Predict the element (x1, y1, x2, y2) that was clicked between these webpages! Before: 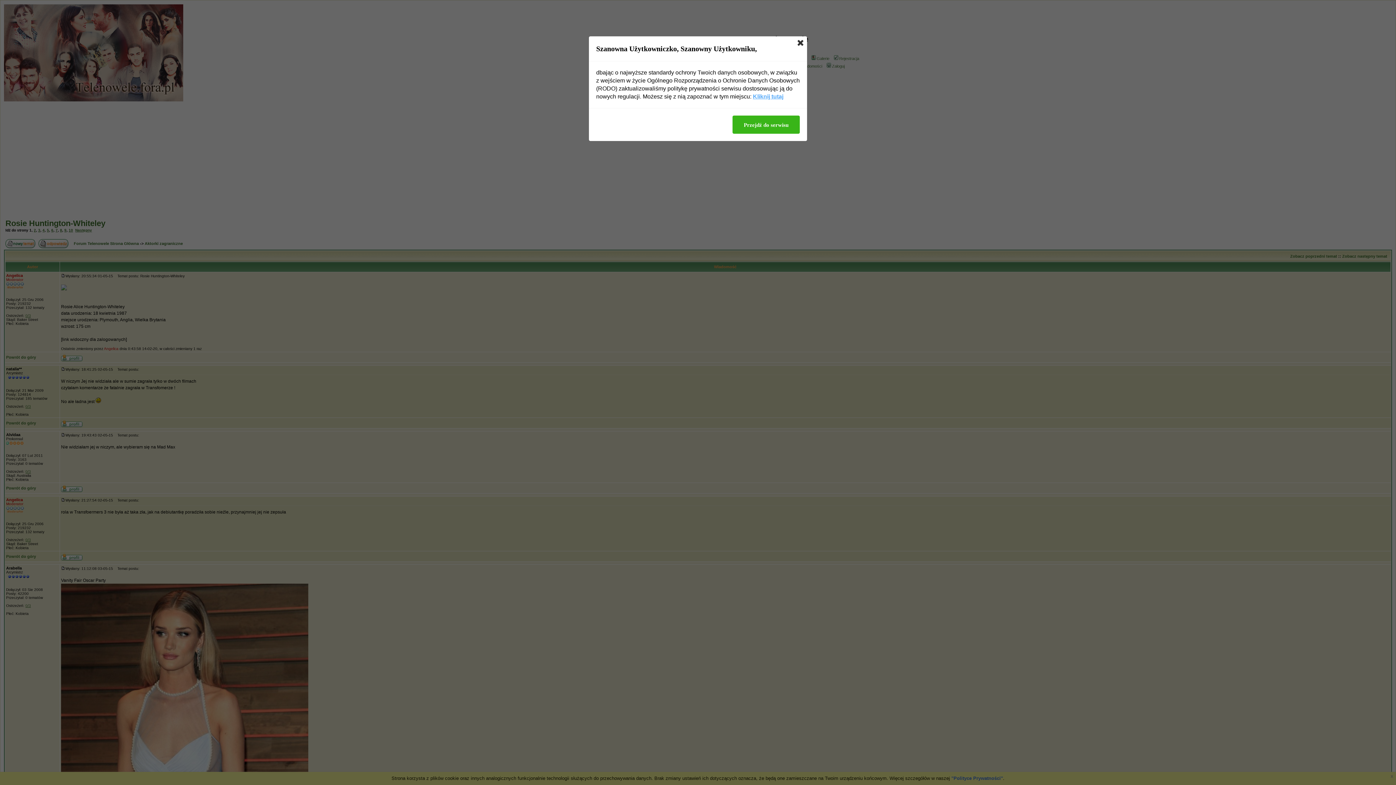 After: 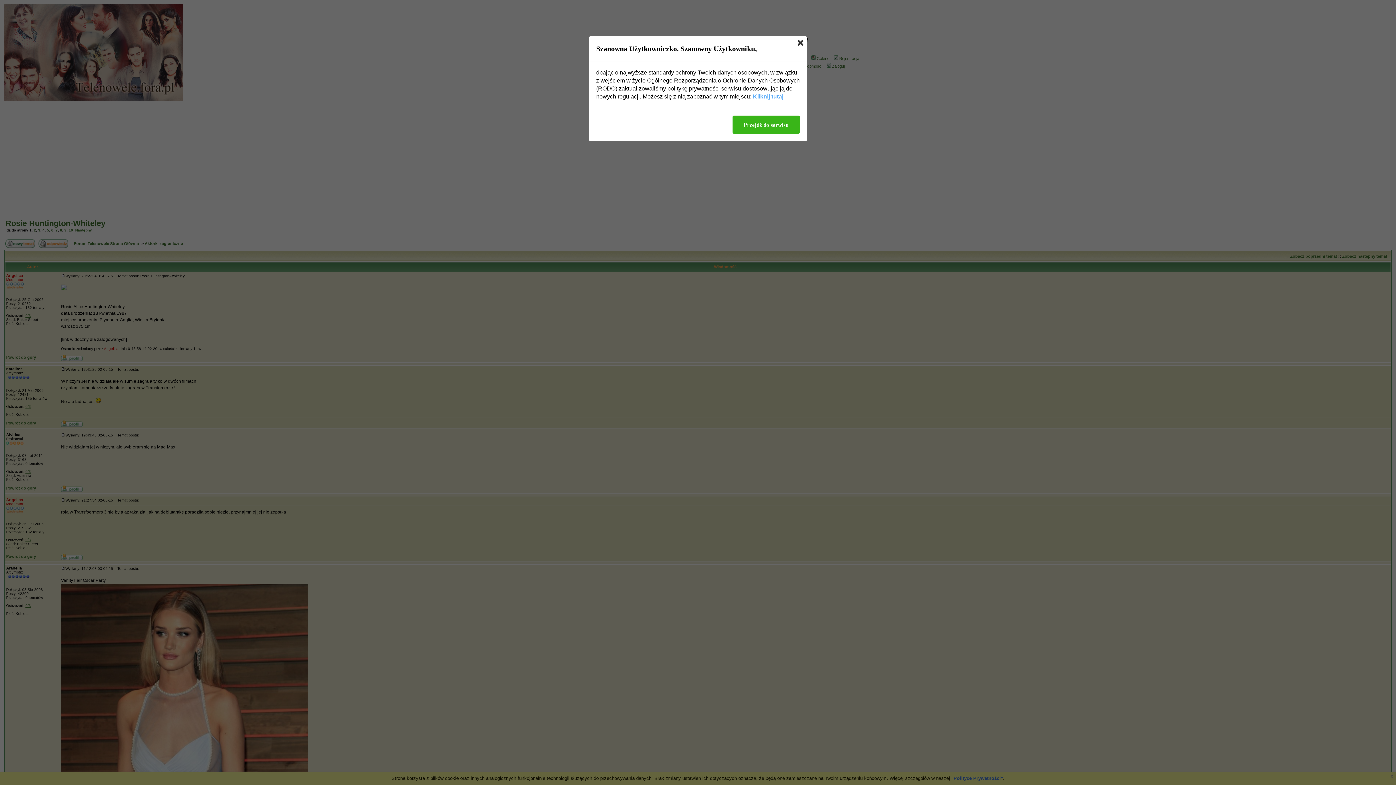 Action: label: Kliknij tutaj bbox: (753, 92, 783, 100)